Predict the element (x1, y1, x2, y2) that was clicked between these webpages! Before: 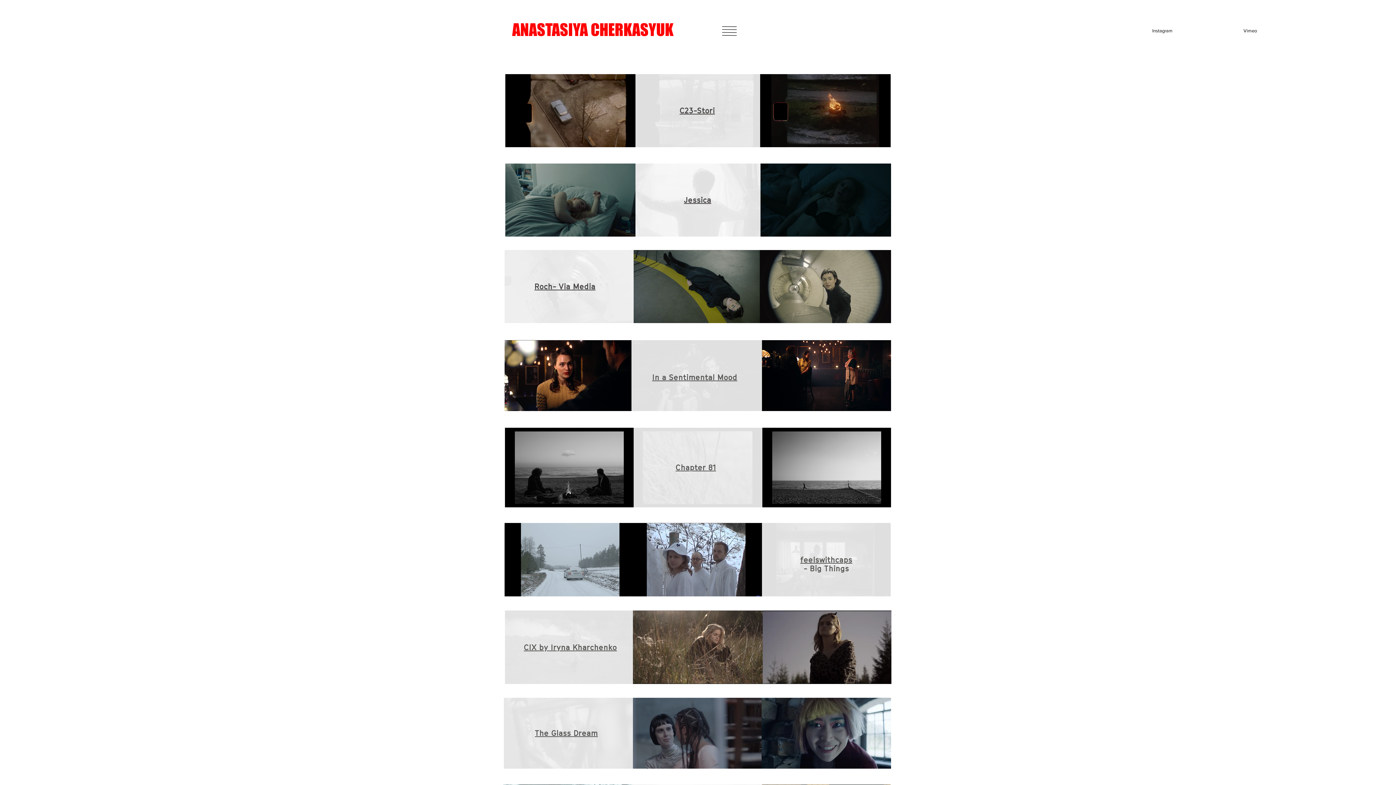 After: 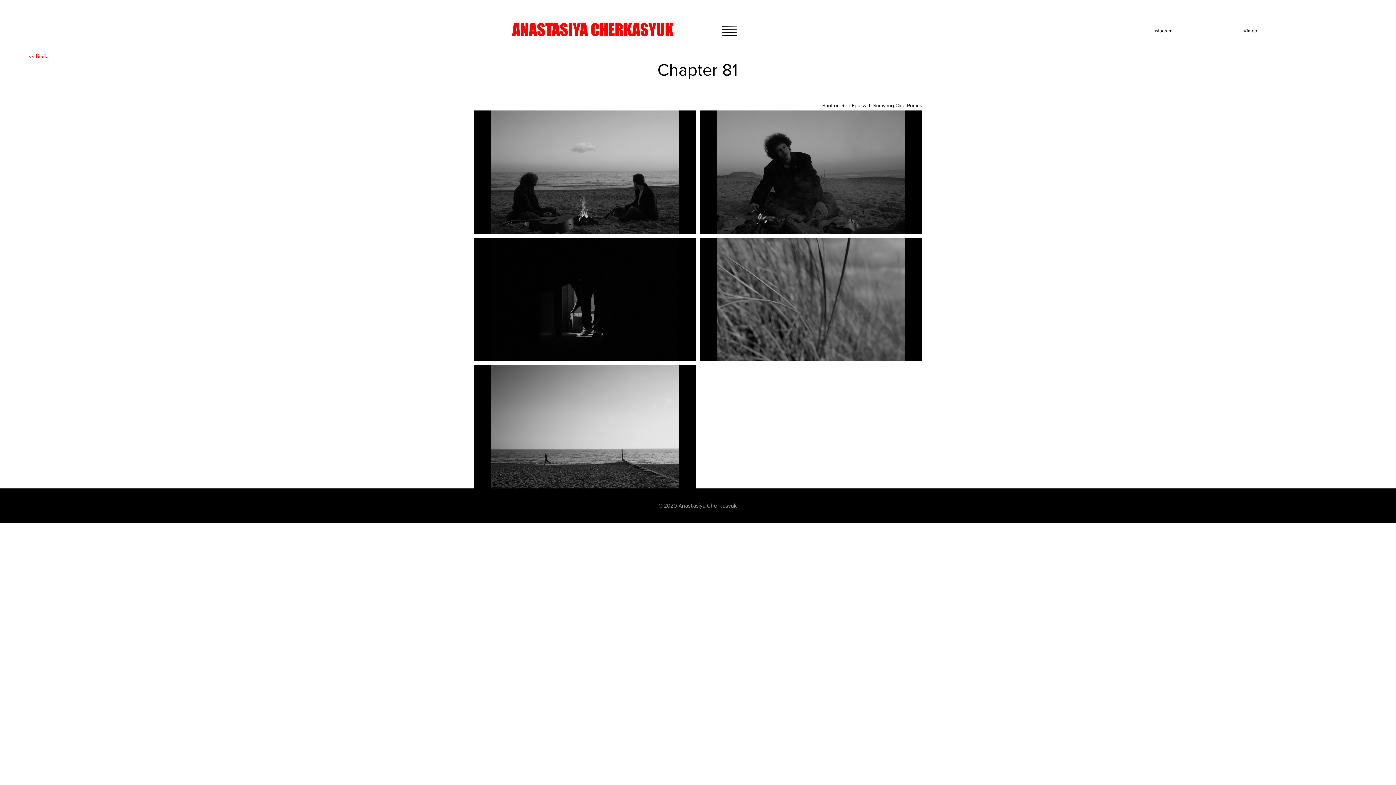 Action: bbox: (762, 428, 891, 507)